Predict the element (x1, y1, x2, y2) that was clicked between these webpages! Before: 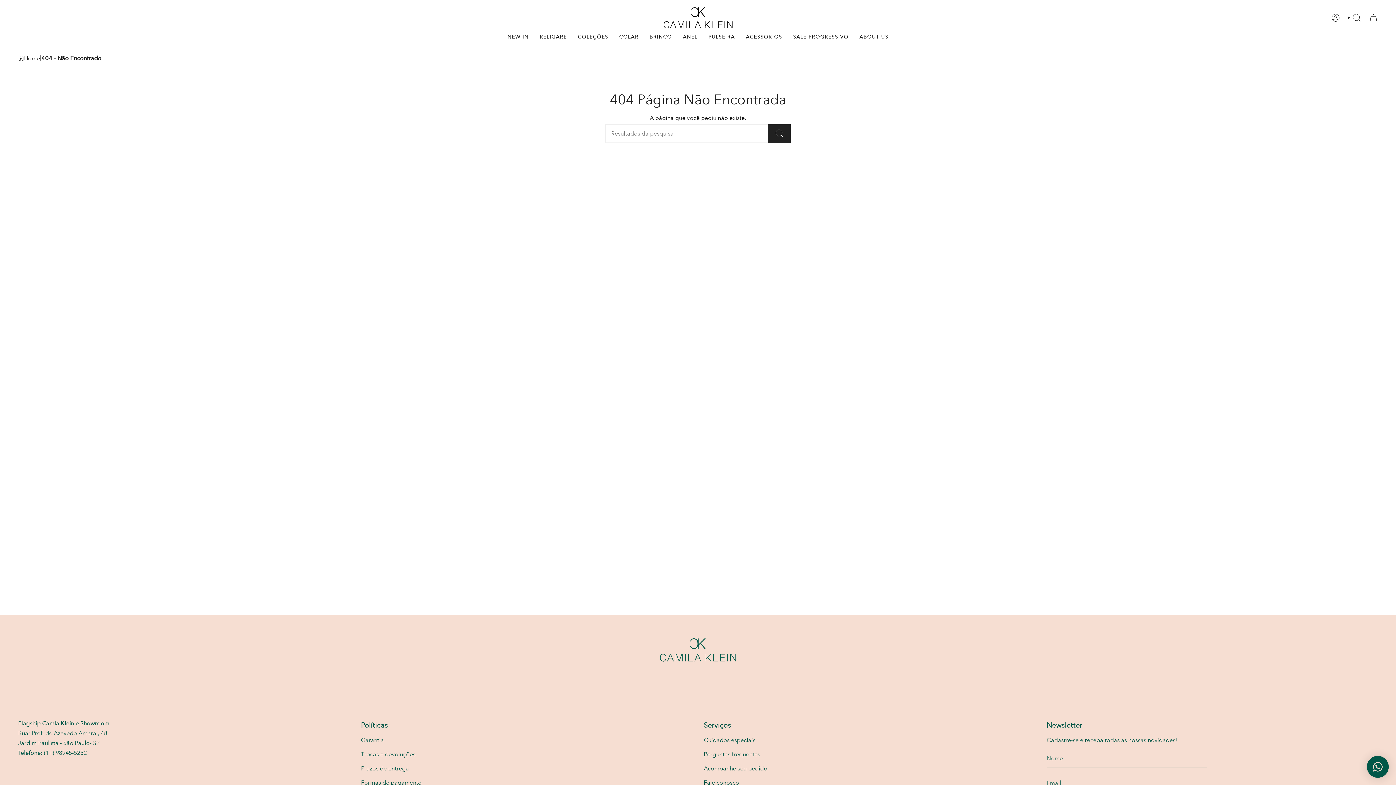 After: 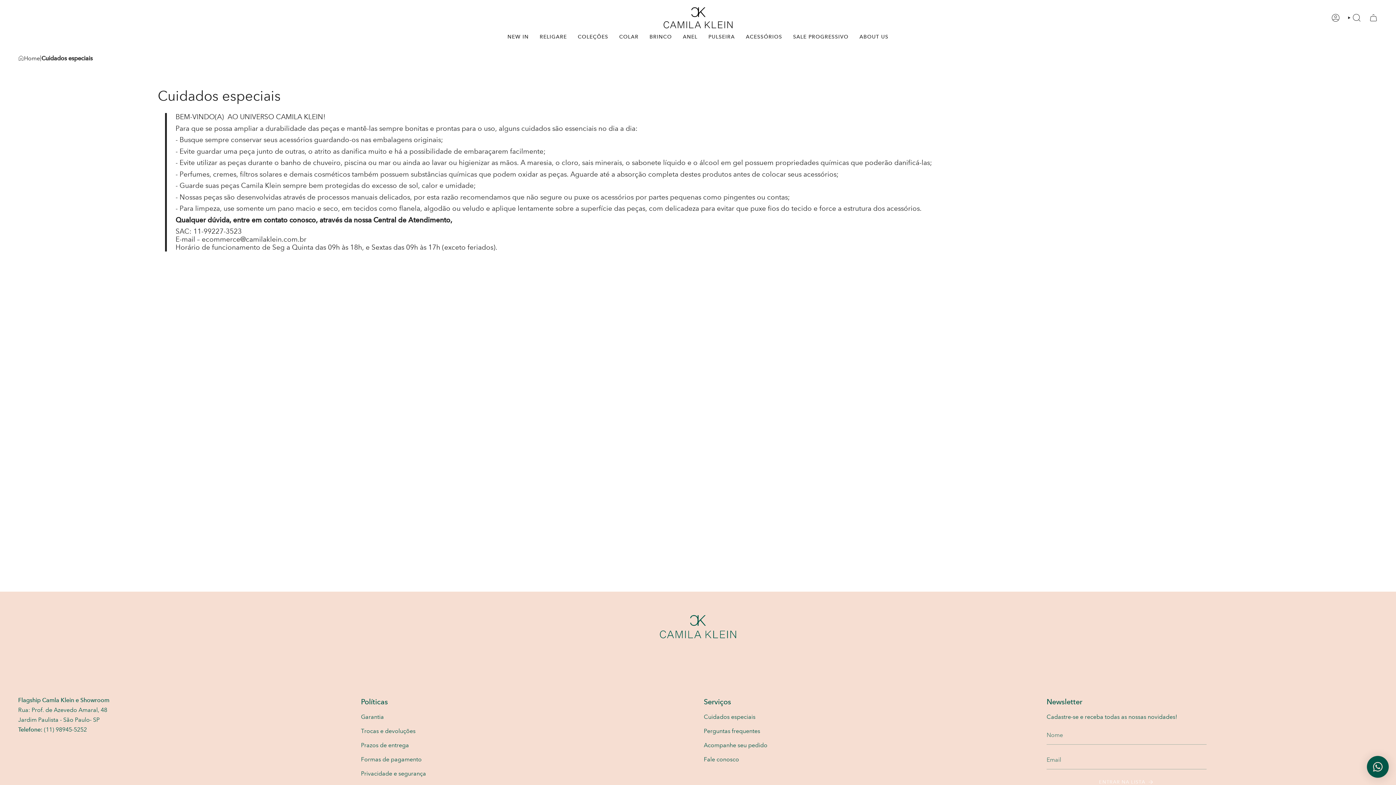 Action: bbox: (704, 737, 755, 743) label: Cuidados especiais